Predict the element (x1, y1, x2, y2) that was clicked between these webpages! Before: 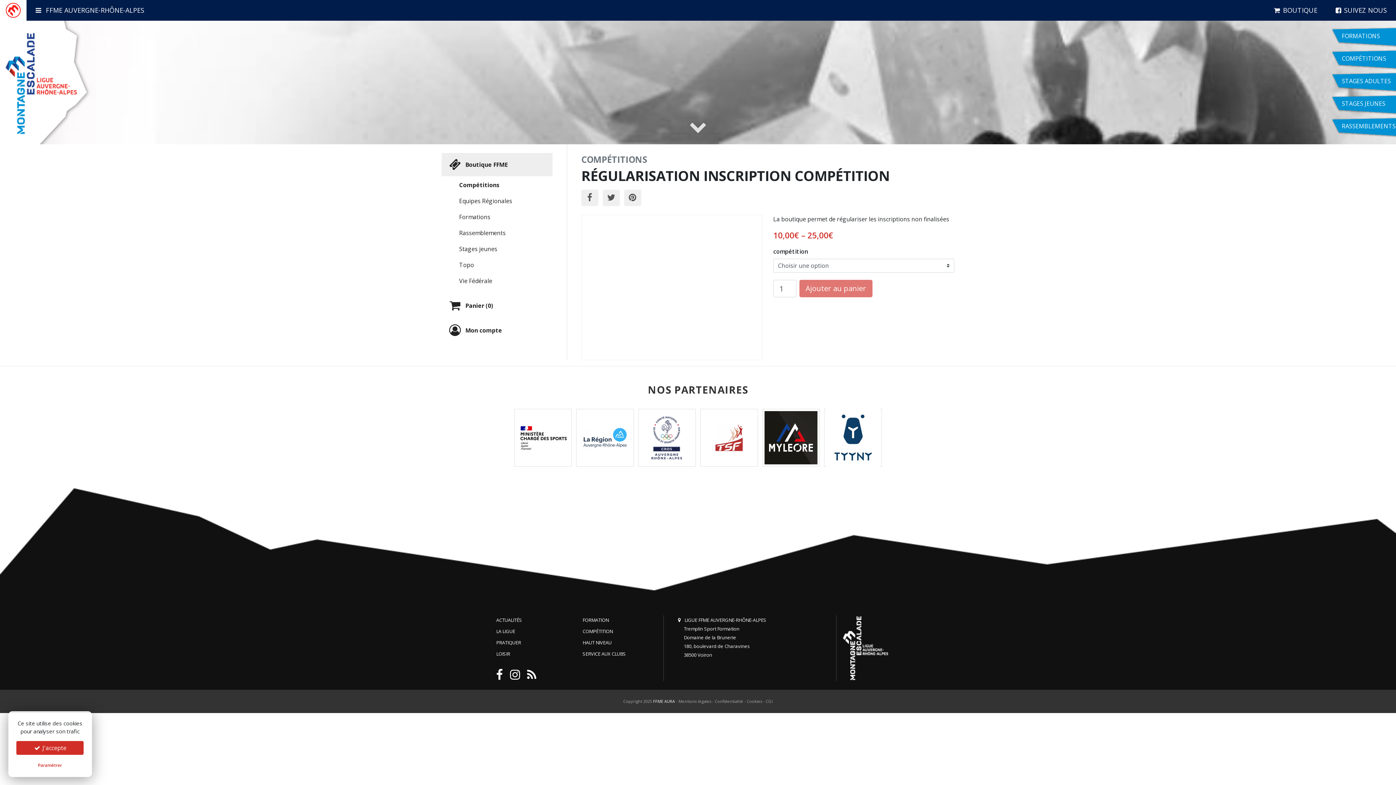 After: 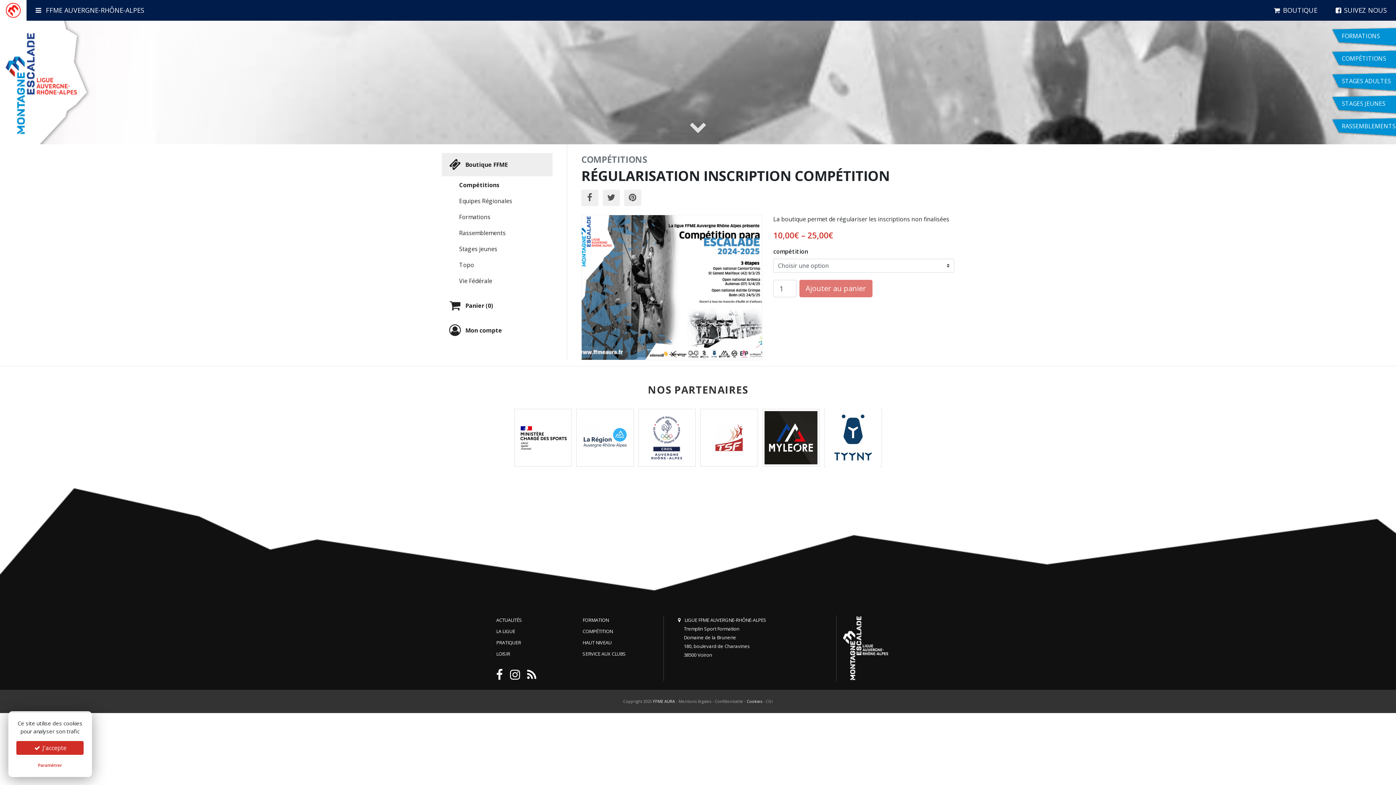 Action: bbox: (747, 698, 762, 704) label: Cookies